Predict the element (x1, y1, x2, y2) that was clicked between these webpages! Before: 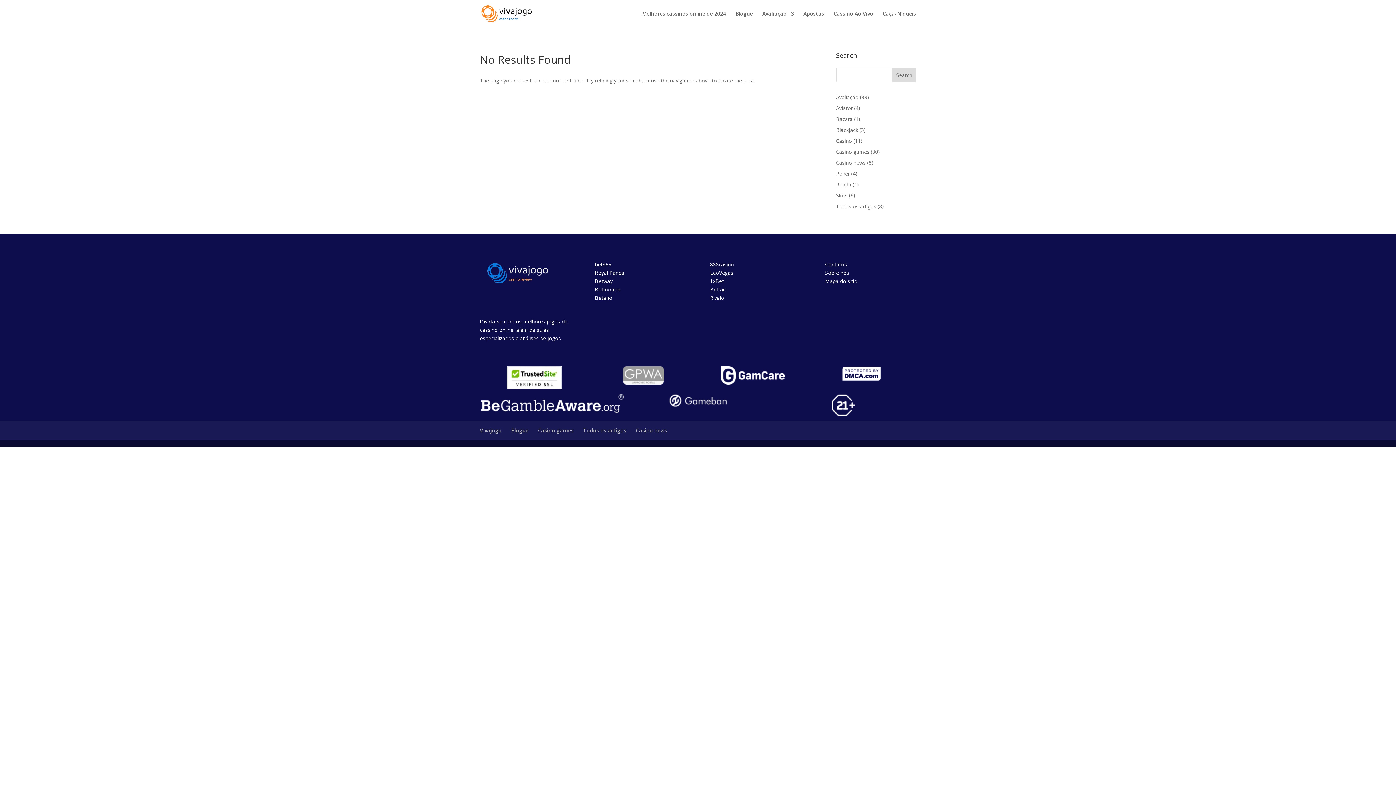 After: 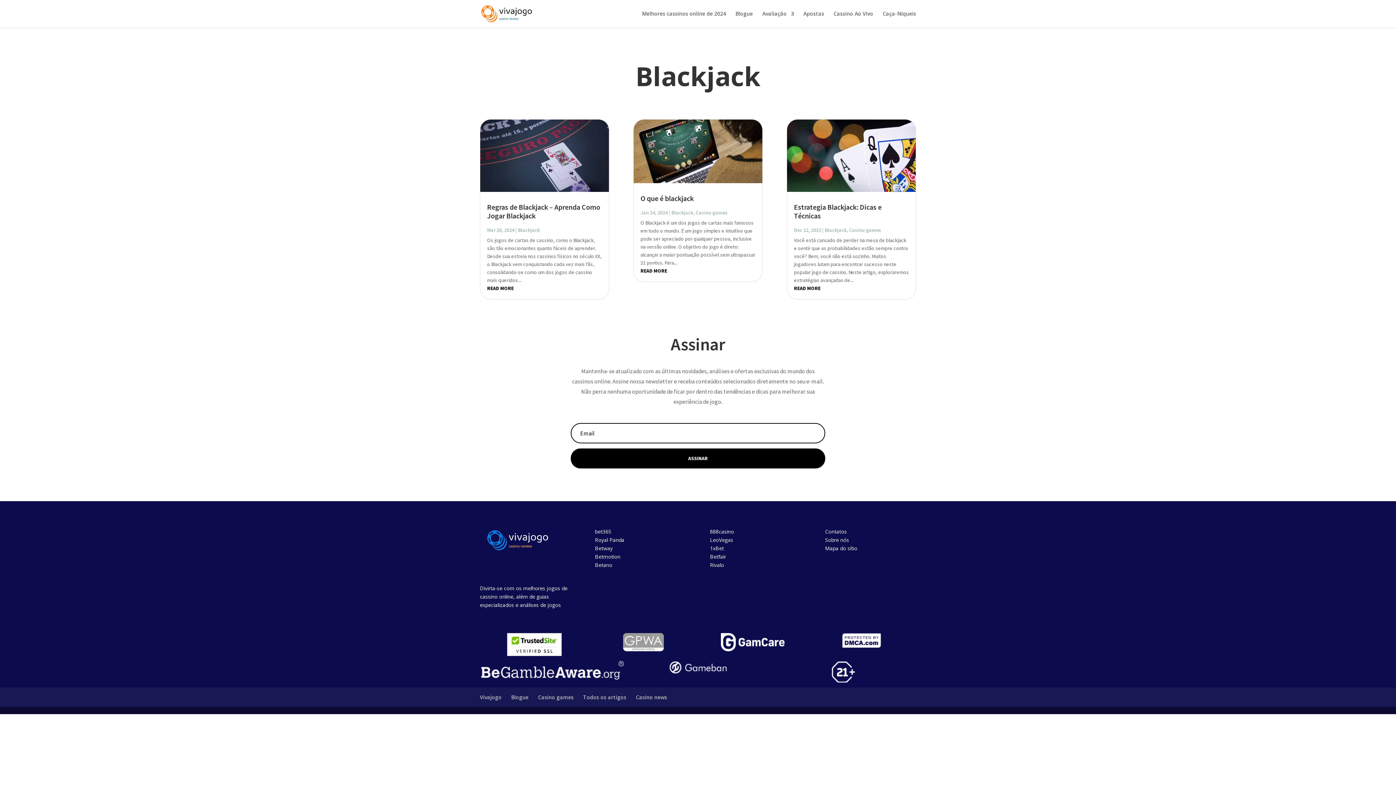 Action: label: Blackjack bbox: (836, 126, 858, 133)